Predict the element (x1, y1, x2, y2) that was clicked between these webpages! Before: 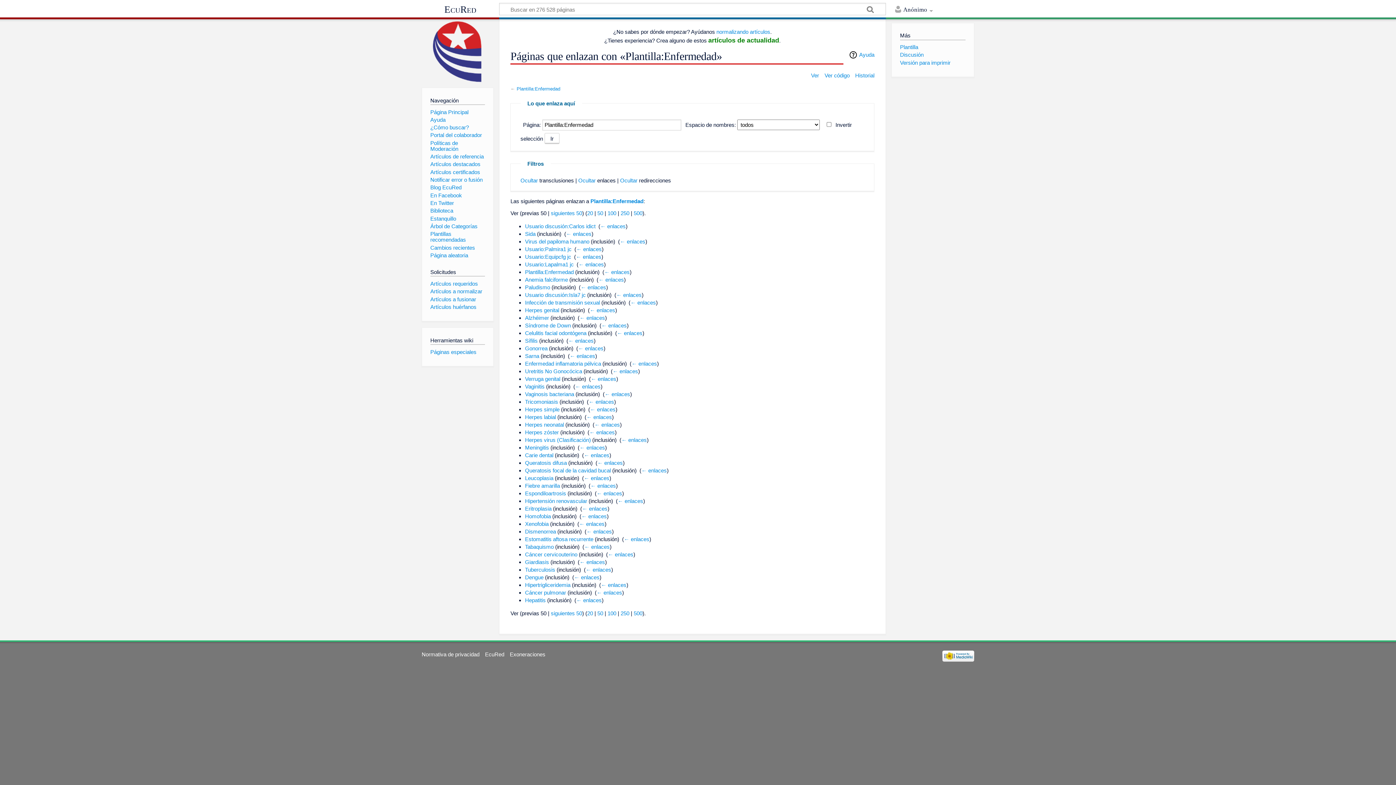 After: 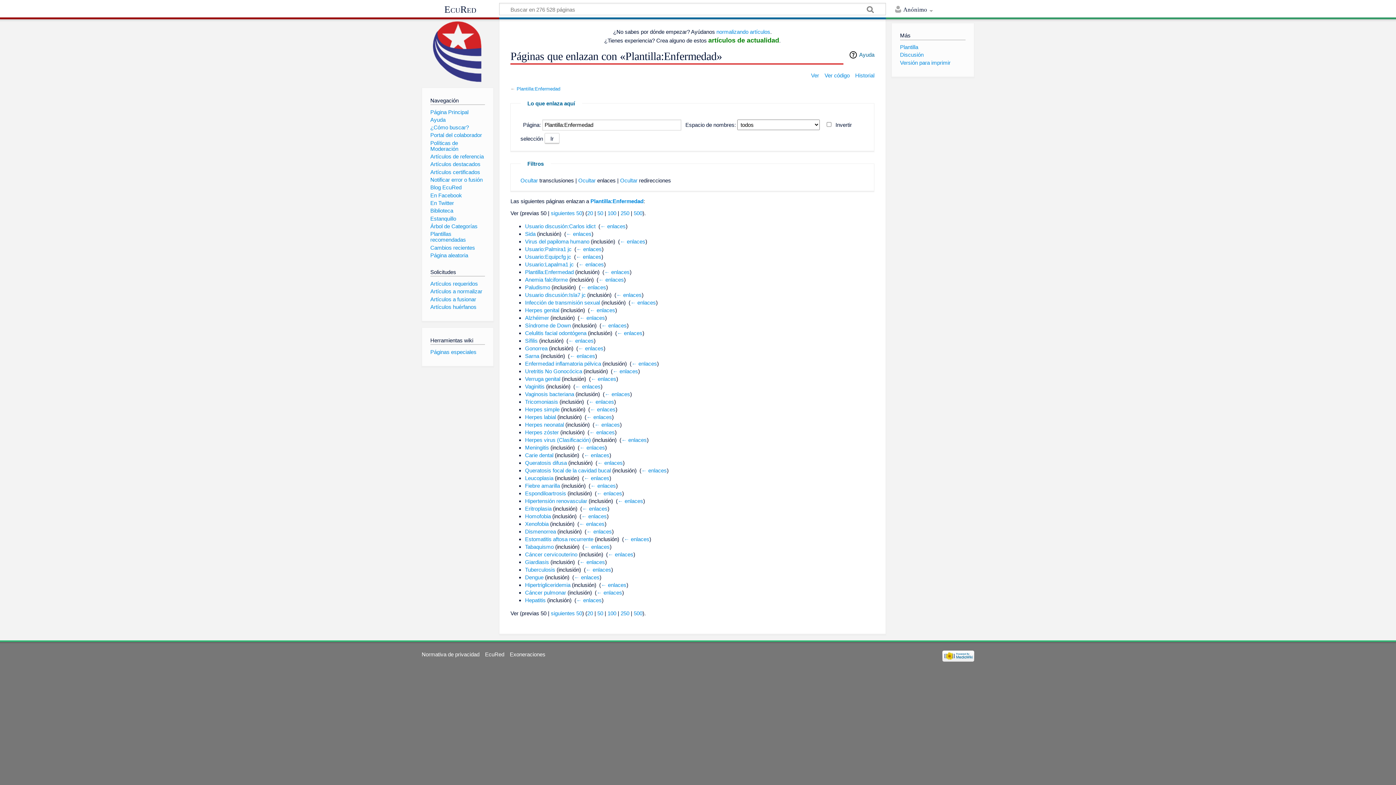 Action: label: Ayuda bbox: (849, 50, 874, 59)